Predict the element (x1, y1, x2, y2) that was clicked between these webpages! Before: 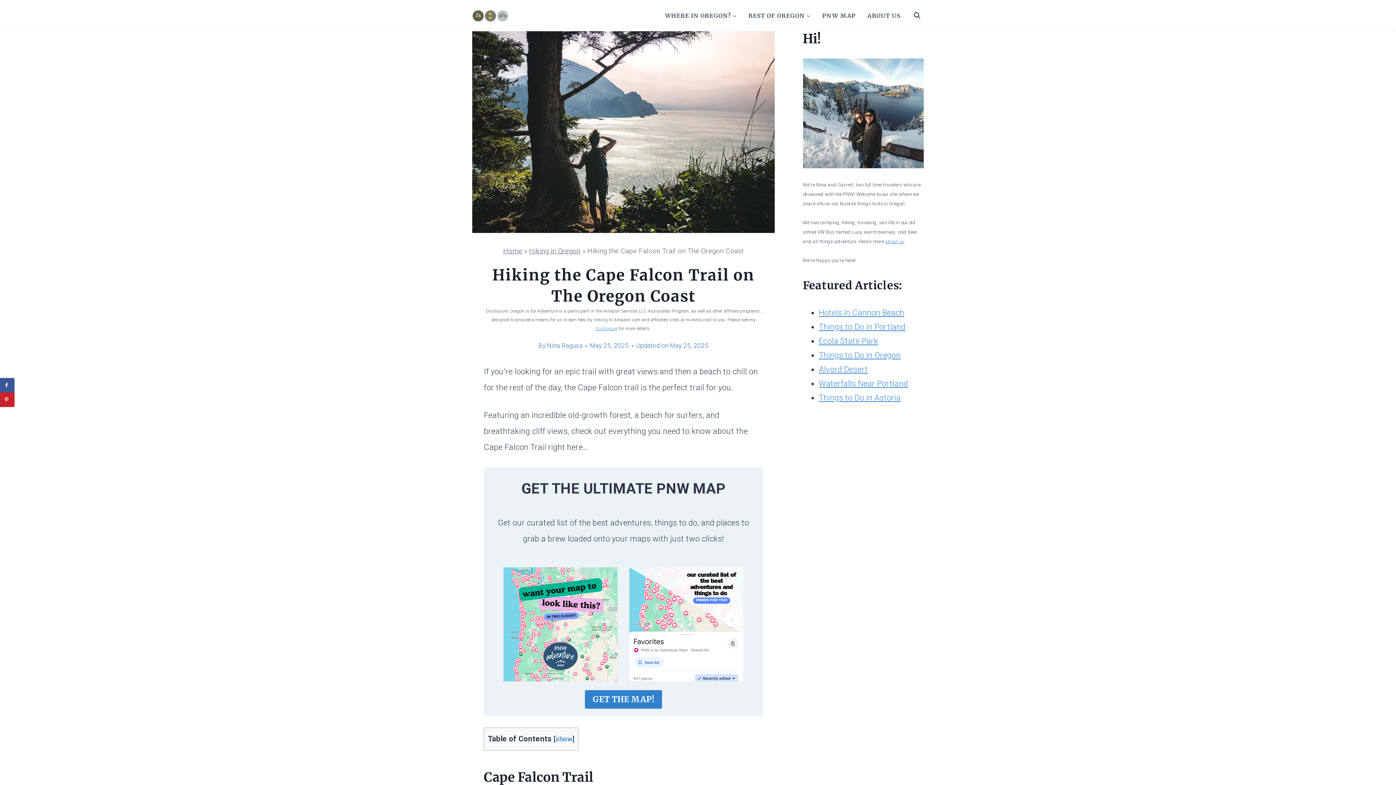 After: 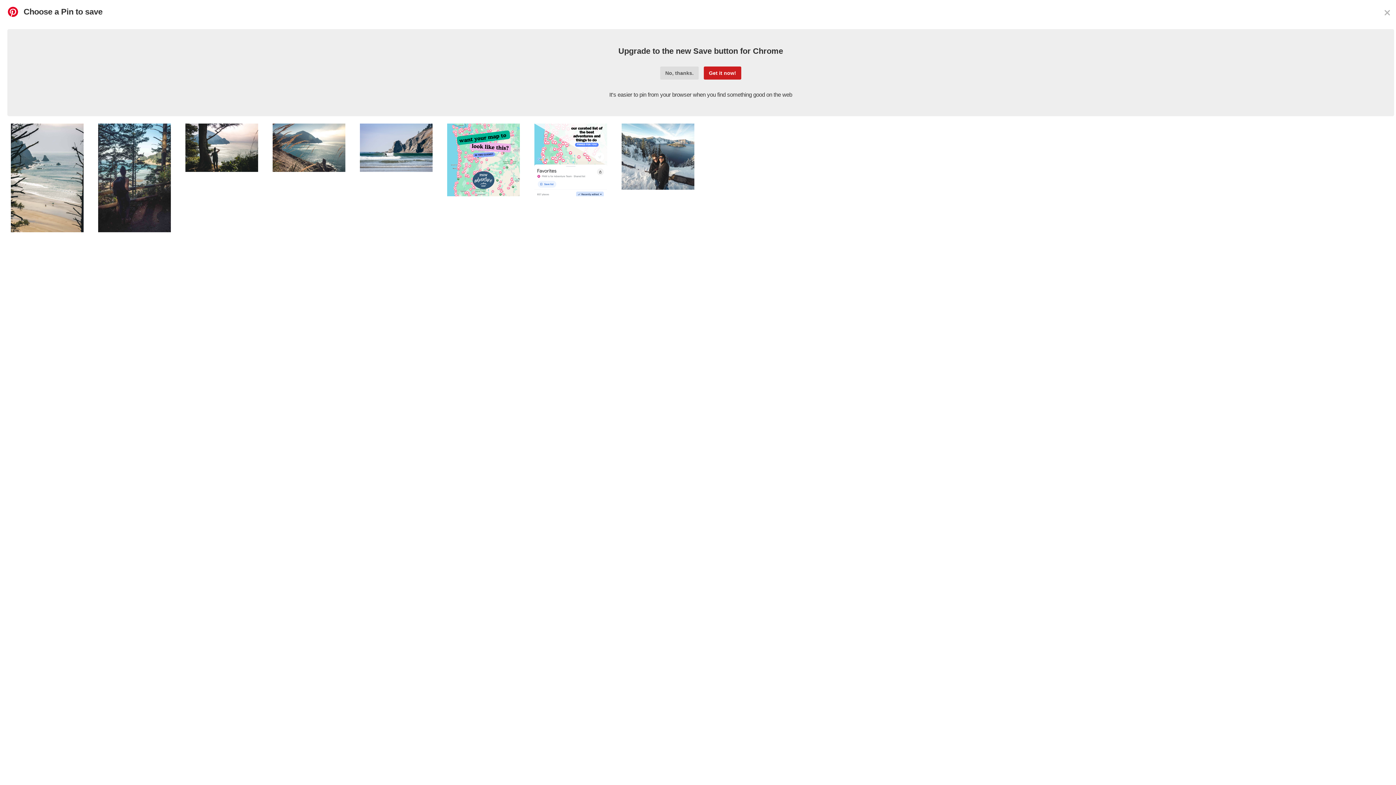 Action: label: Save to Pinterest bbox: (0, 392, 14, 407)